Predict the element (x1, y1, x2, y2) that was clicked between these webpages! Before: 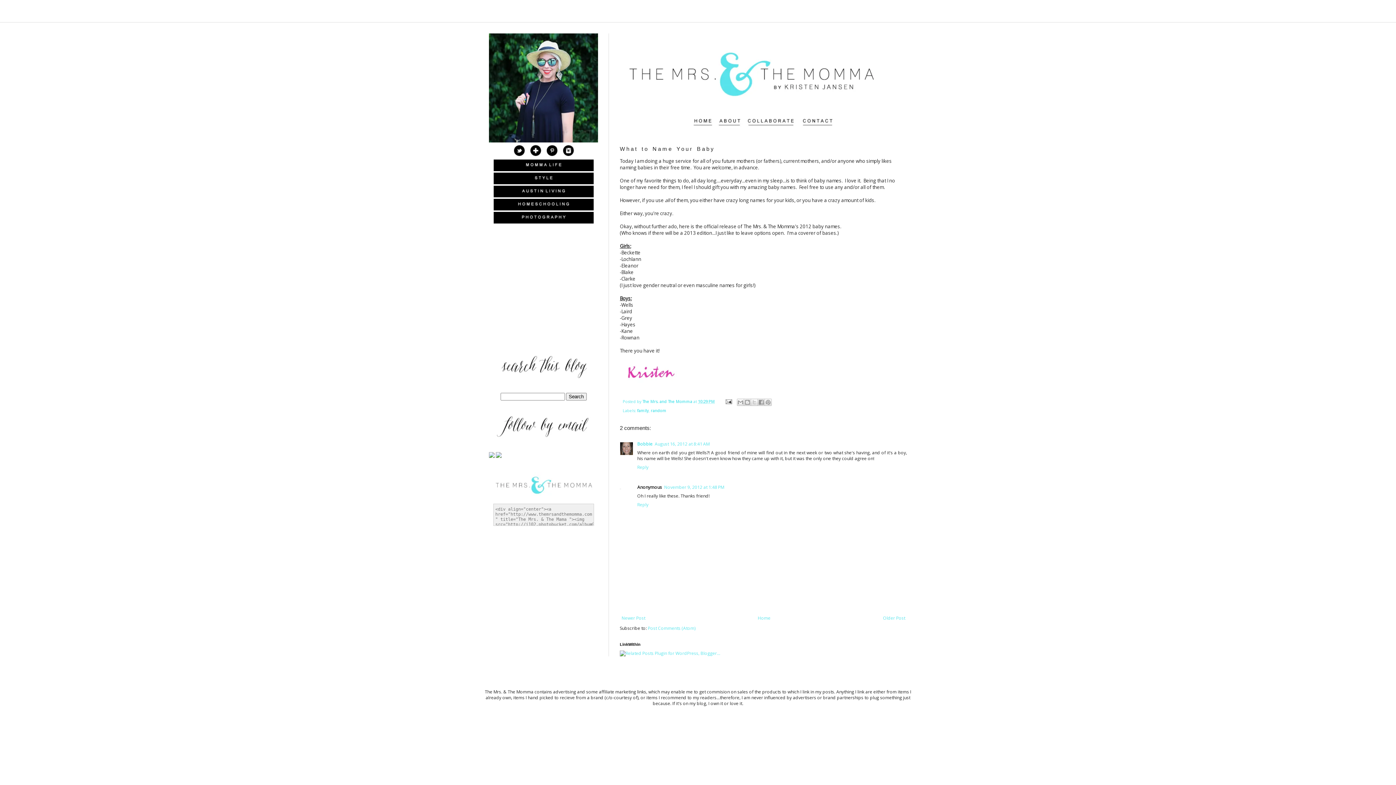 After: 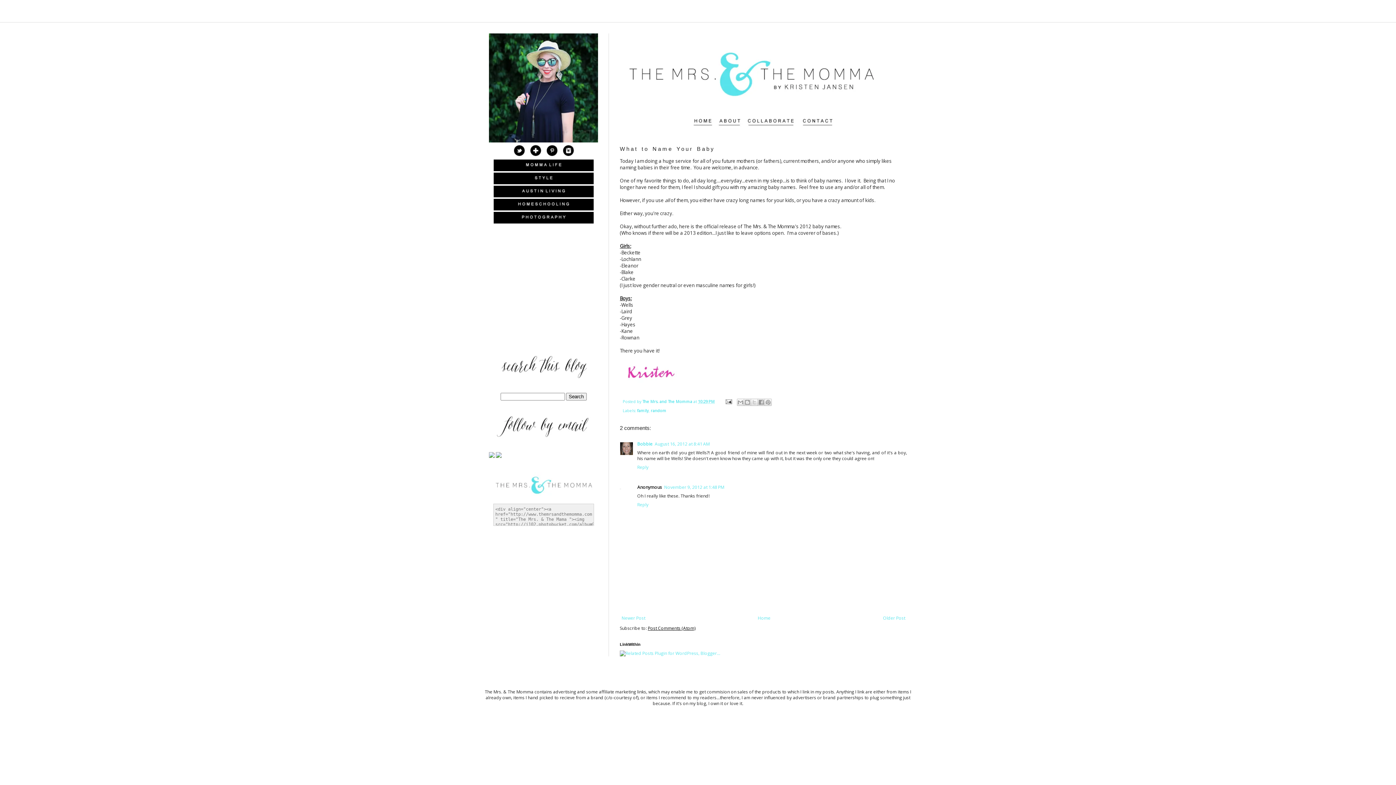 Action: bbox: (648, 625, 695, 631) label: Post Comments (Atom)